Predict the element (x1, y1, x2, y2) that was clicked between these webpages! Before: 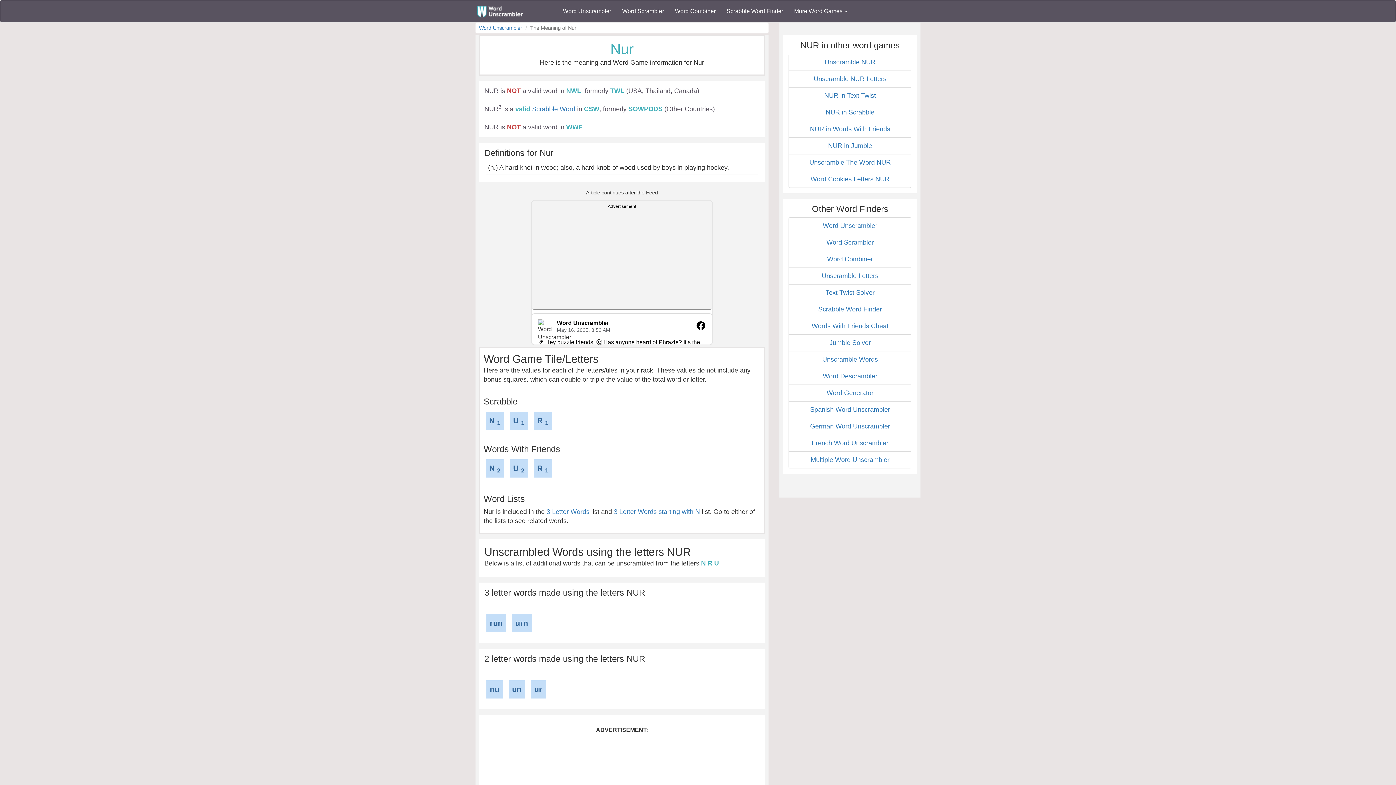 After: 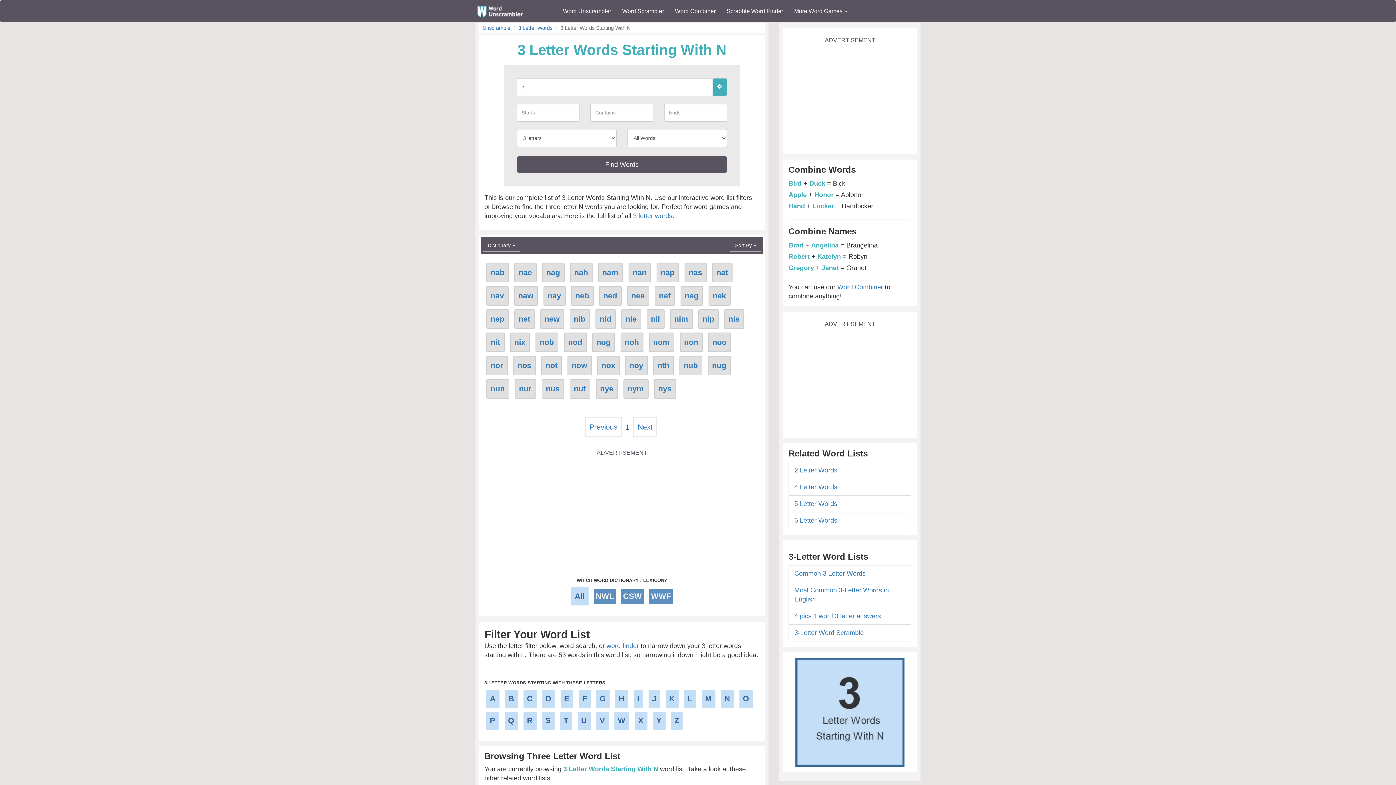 Action: label: 3 Letter Words starting with N bbox: (614, 508, 700, 515)